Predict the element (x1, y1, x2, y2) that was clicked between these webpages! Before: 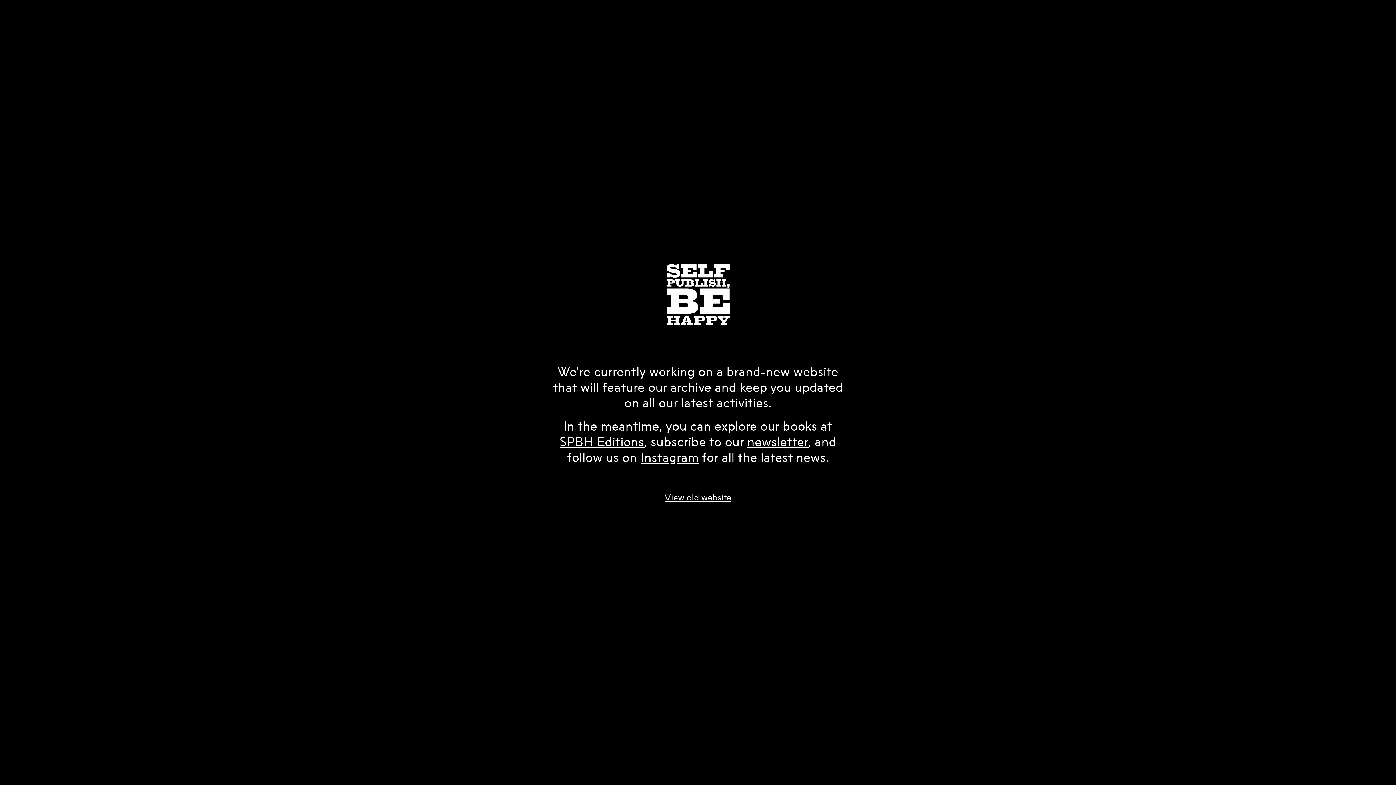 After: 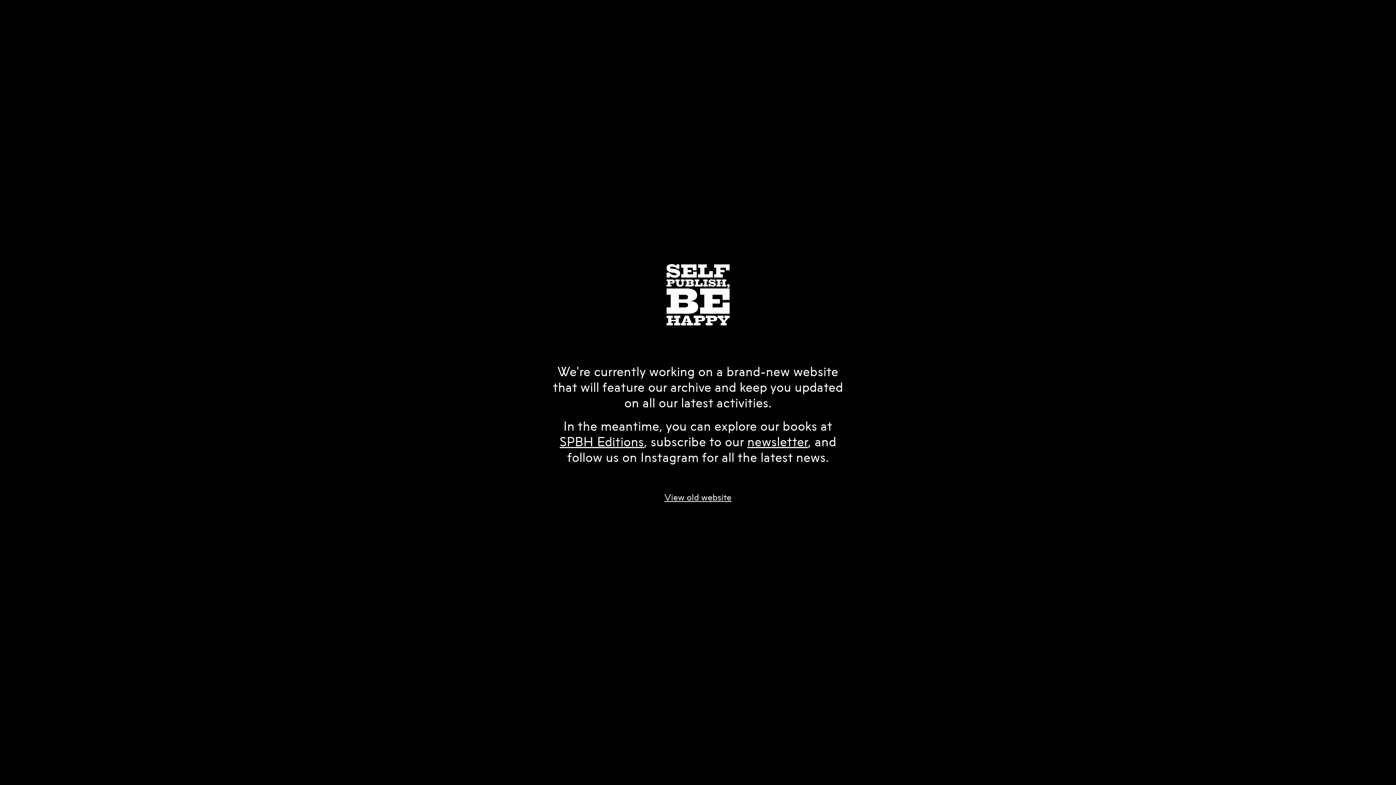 Action: bbox: (640, 450, 699, 465) label: Instagram